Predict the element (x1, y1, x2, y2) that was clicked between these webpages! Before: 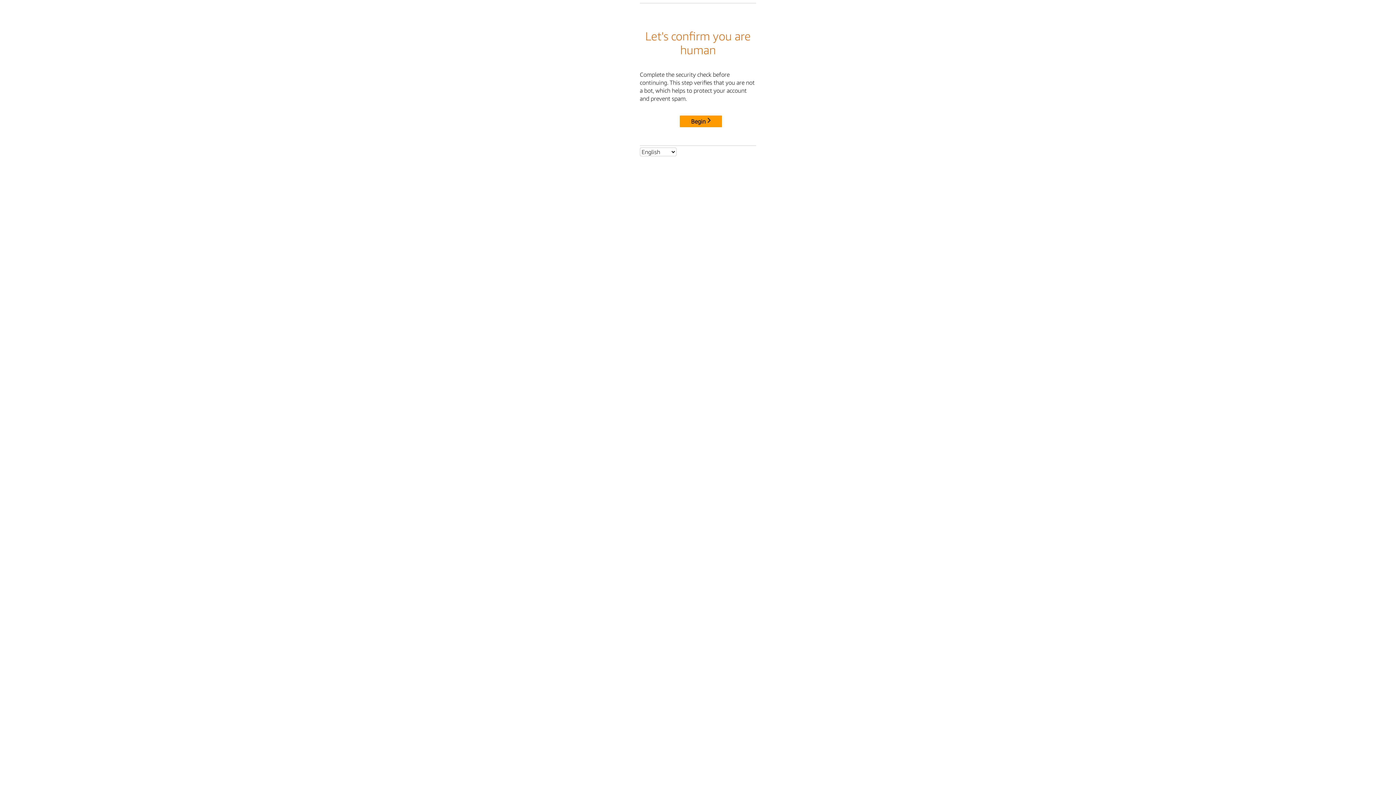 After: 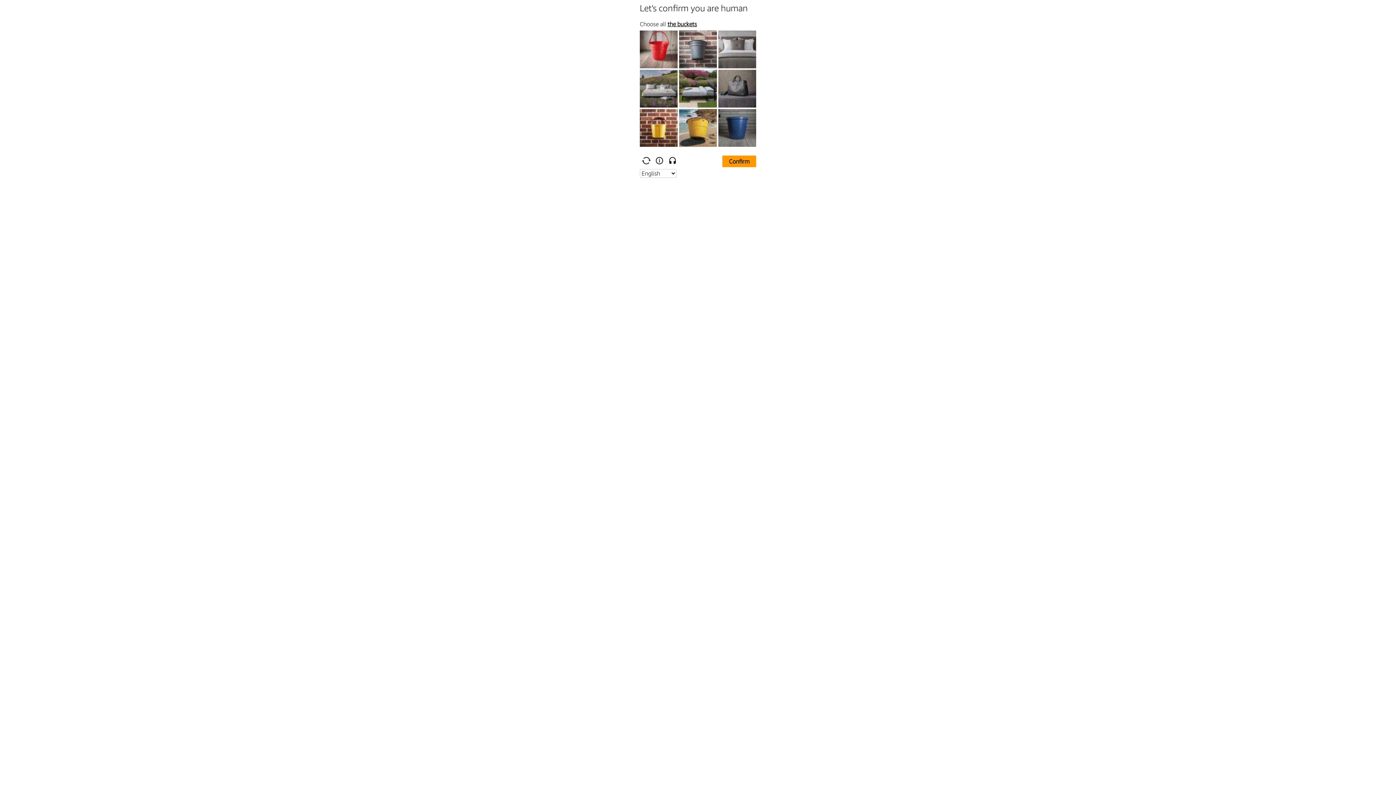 Action: label: Begin bbox: (680, 115, 722, 127)